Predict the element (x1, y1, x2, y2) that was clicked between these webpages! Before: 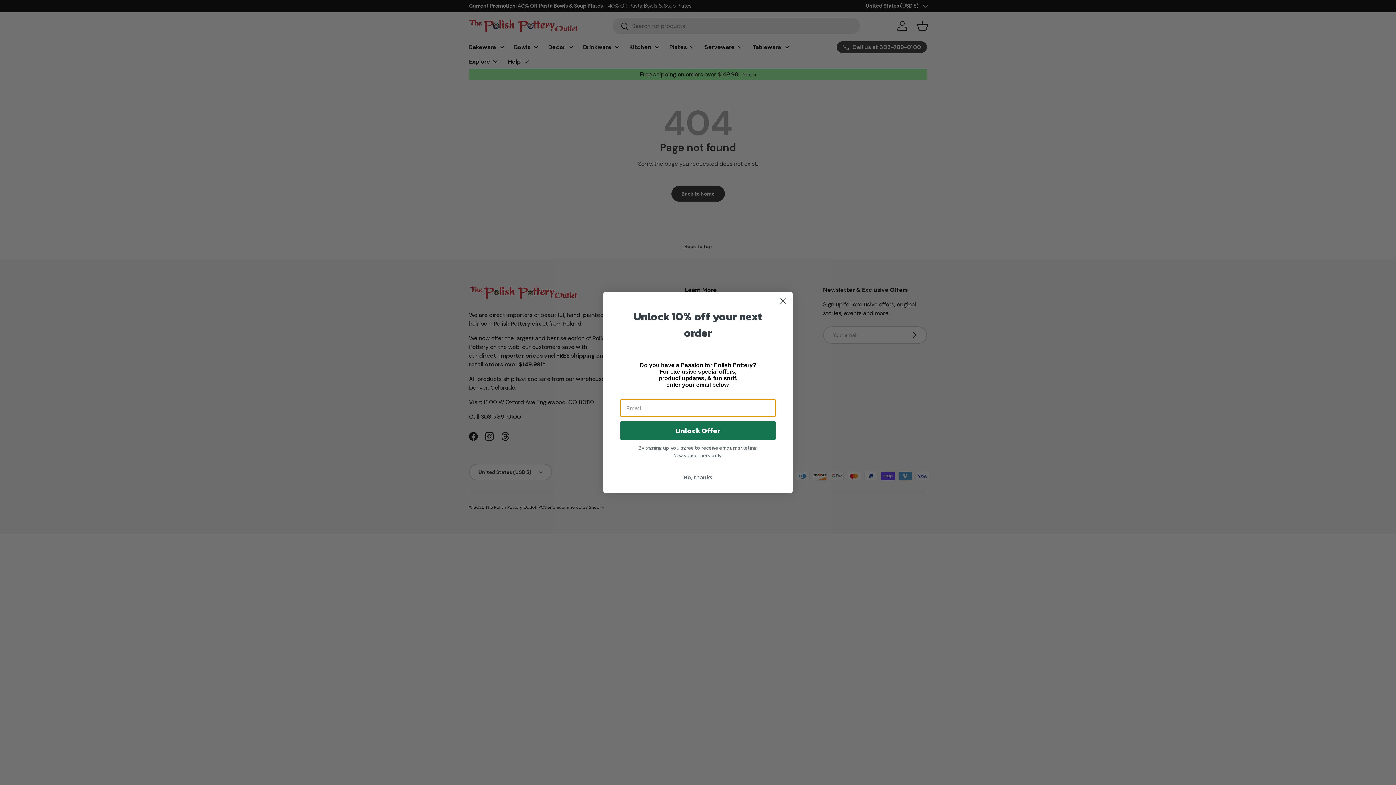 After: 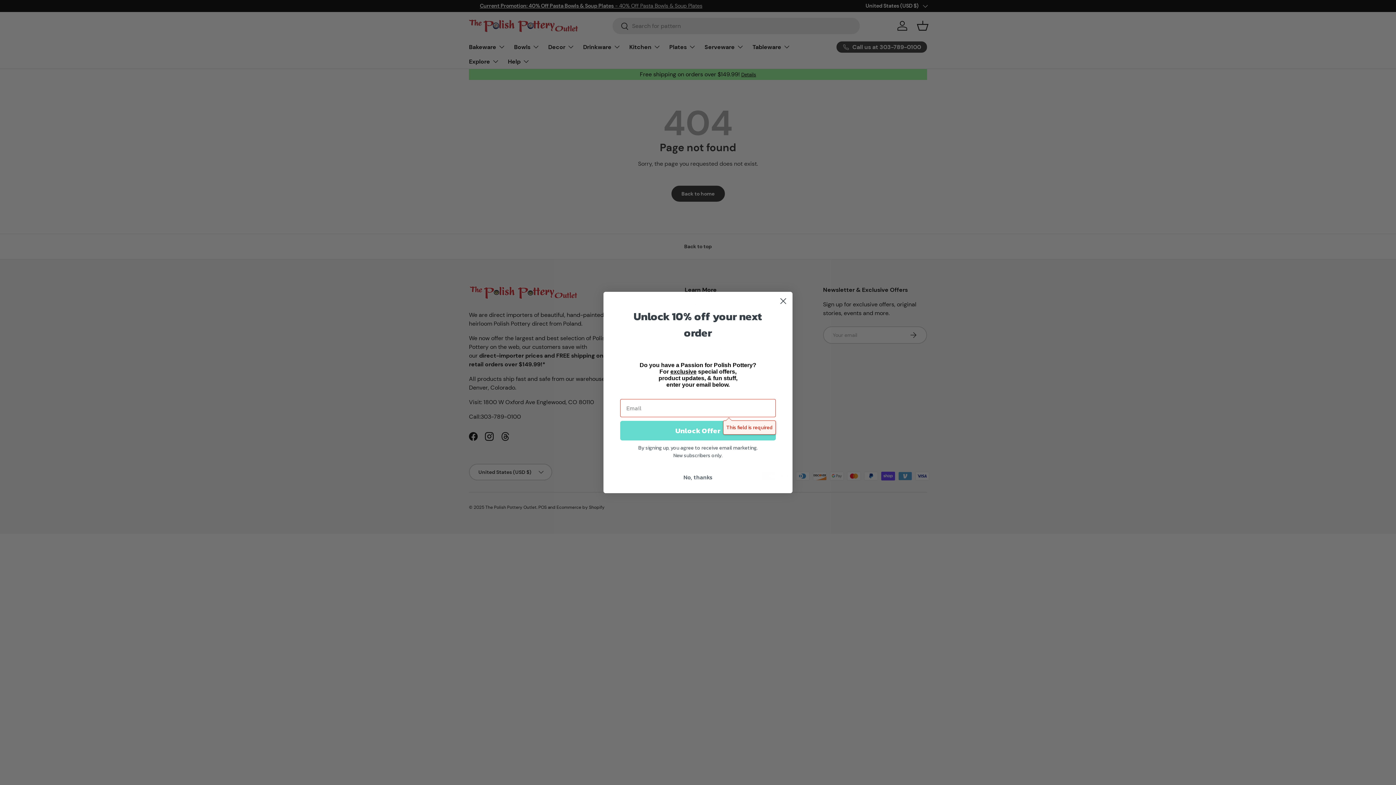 Action: label: Unlock Offer bbox: (620, 428, 776, 448)